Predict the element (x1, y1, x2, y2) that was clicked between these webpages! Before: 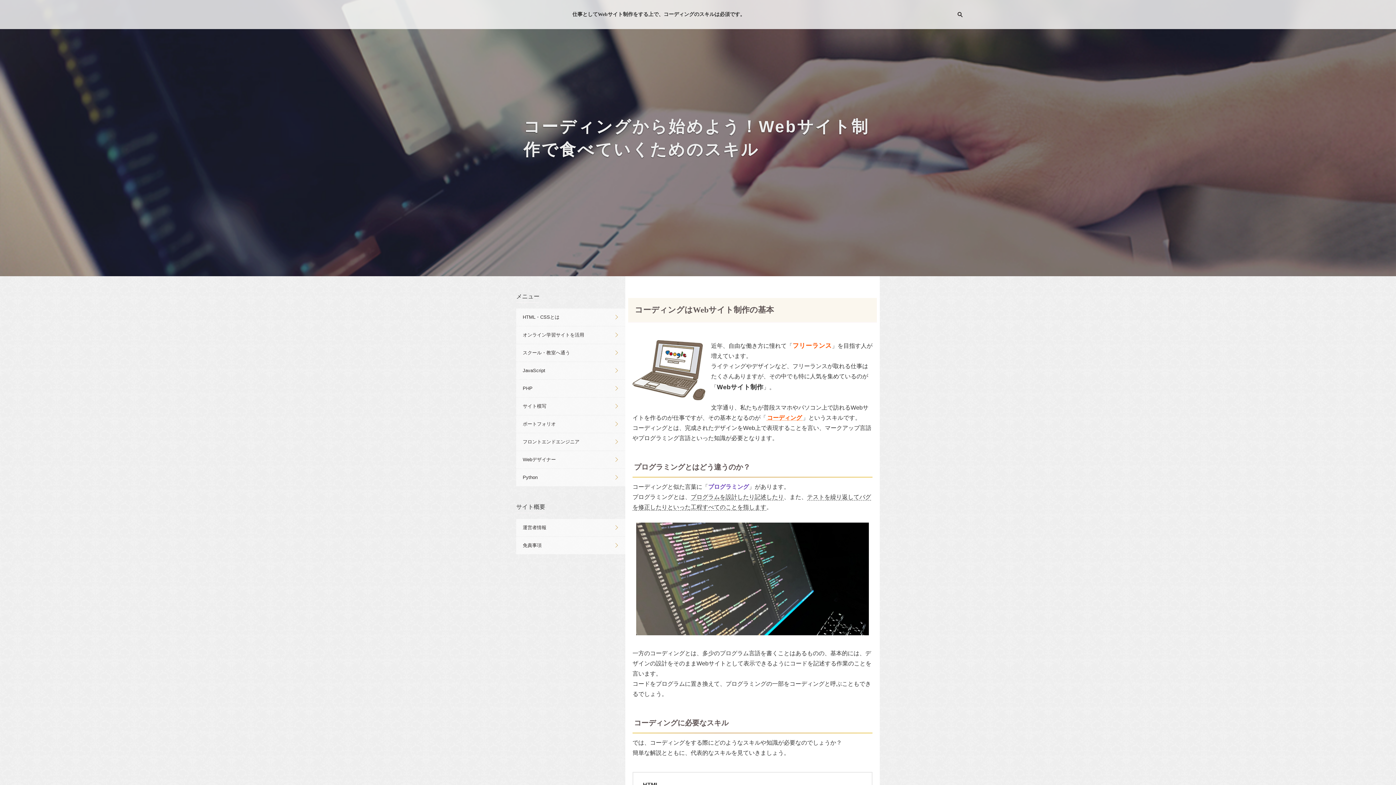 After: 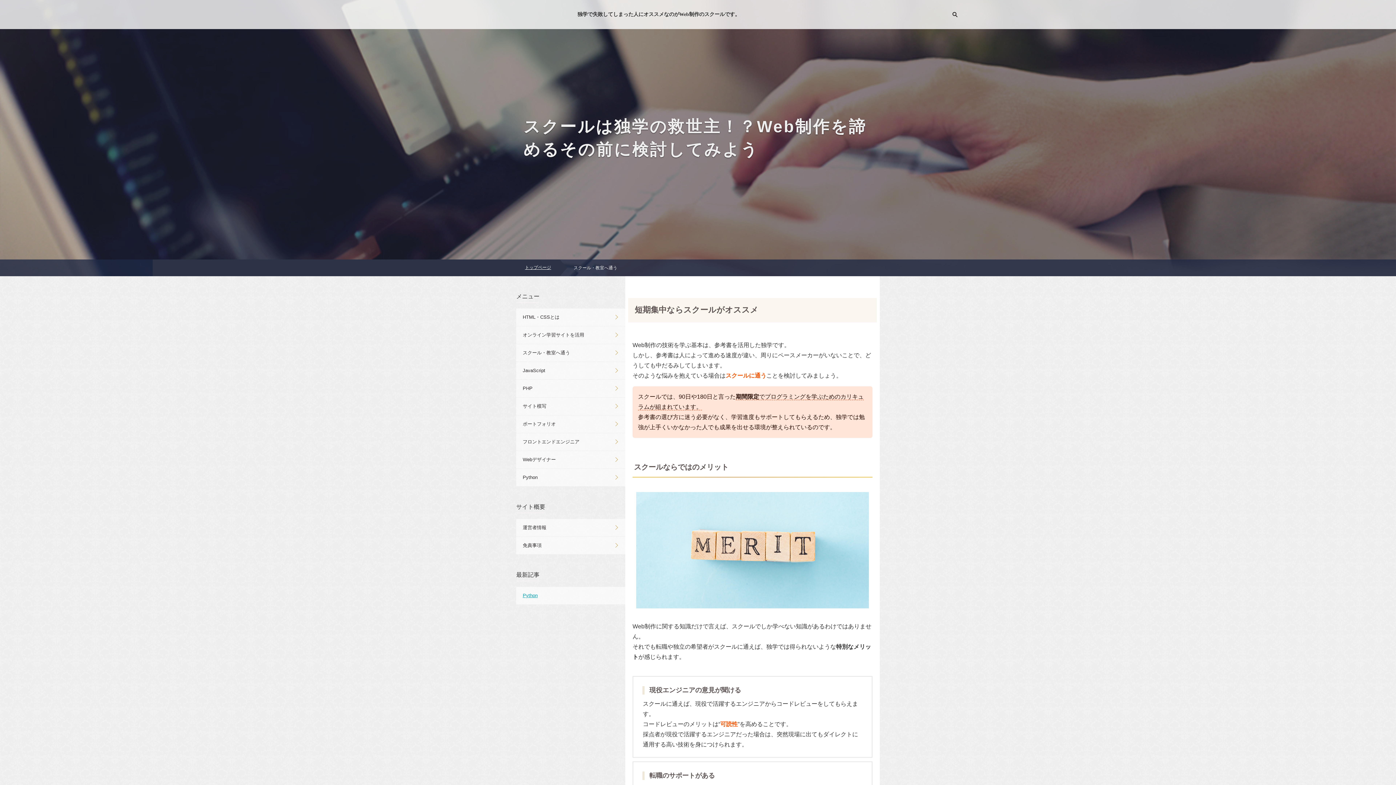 Action: label: スクール・教室へ通う bbox: (516, 344, 625, 361)